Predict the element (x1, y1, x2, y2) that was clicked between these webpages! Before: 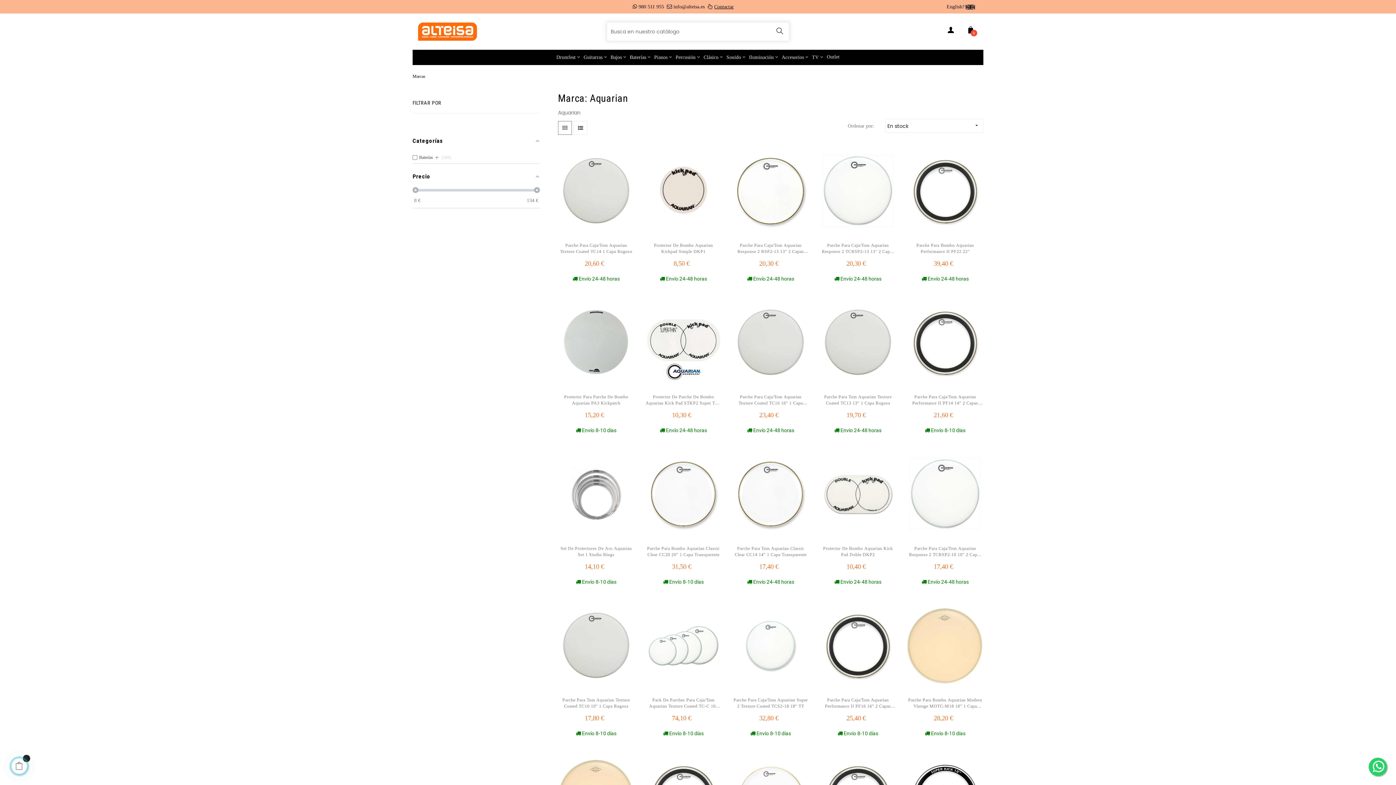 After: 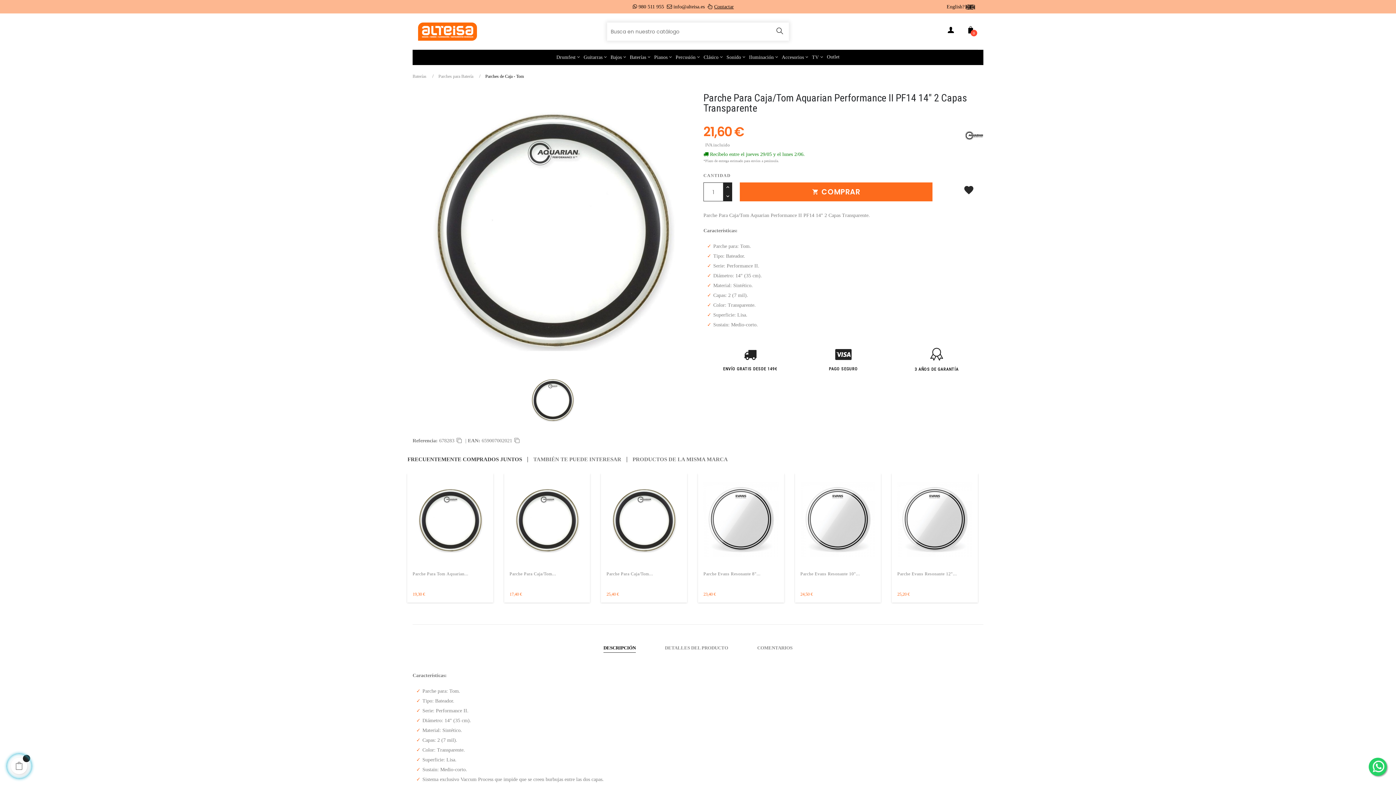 Action: bbox: (907, 304, 983, 380)